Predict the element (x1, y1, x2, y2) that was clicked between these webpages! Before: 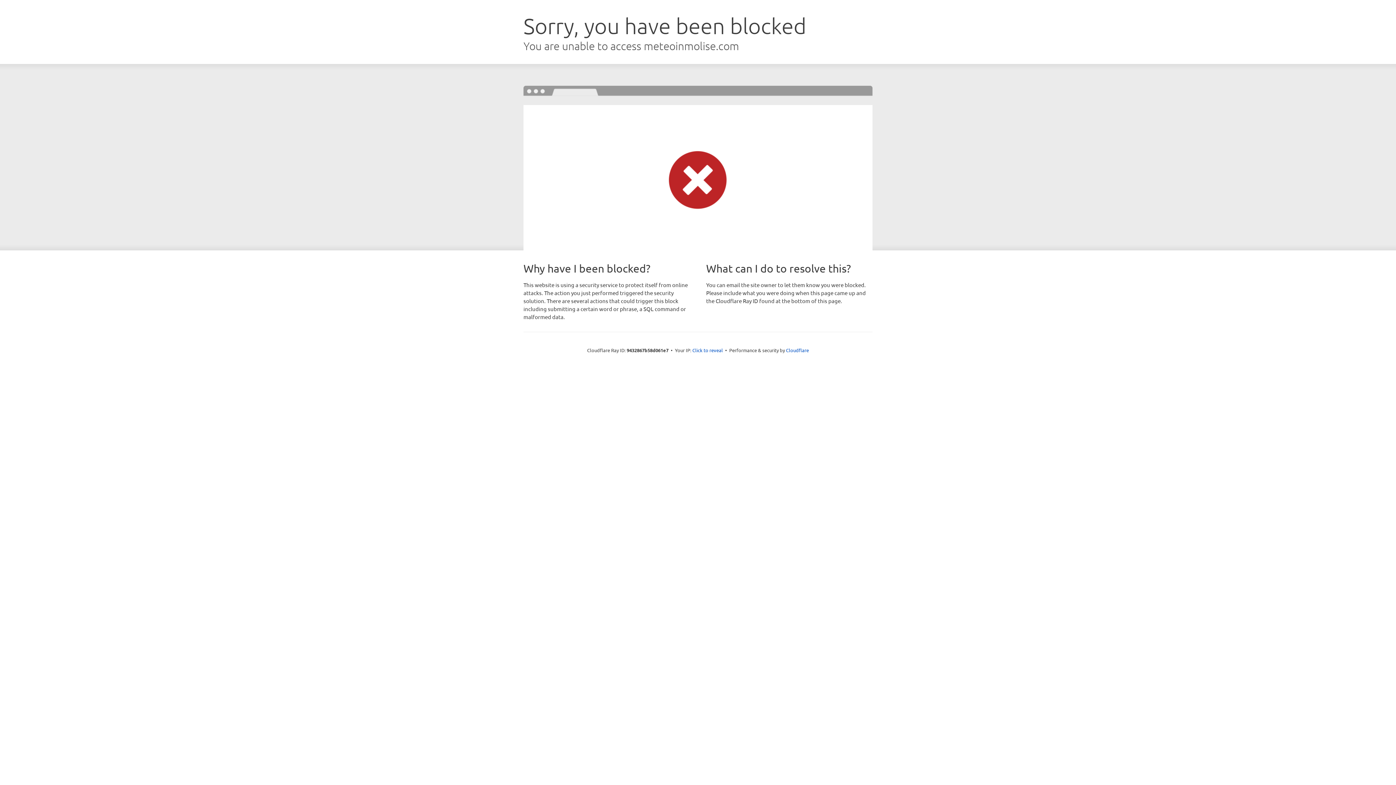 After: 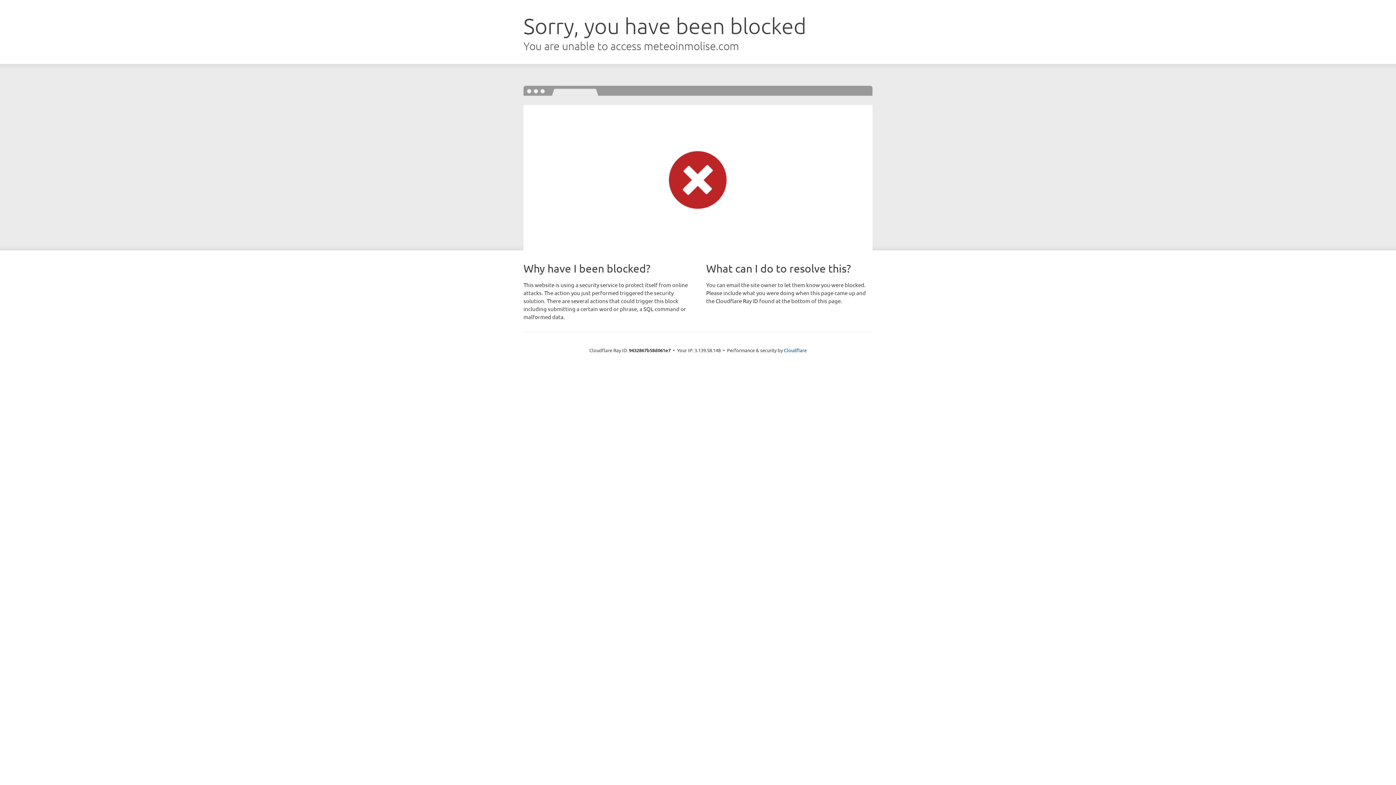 Action: bbox: (692, 346, 723, 353) label: Click to reveal